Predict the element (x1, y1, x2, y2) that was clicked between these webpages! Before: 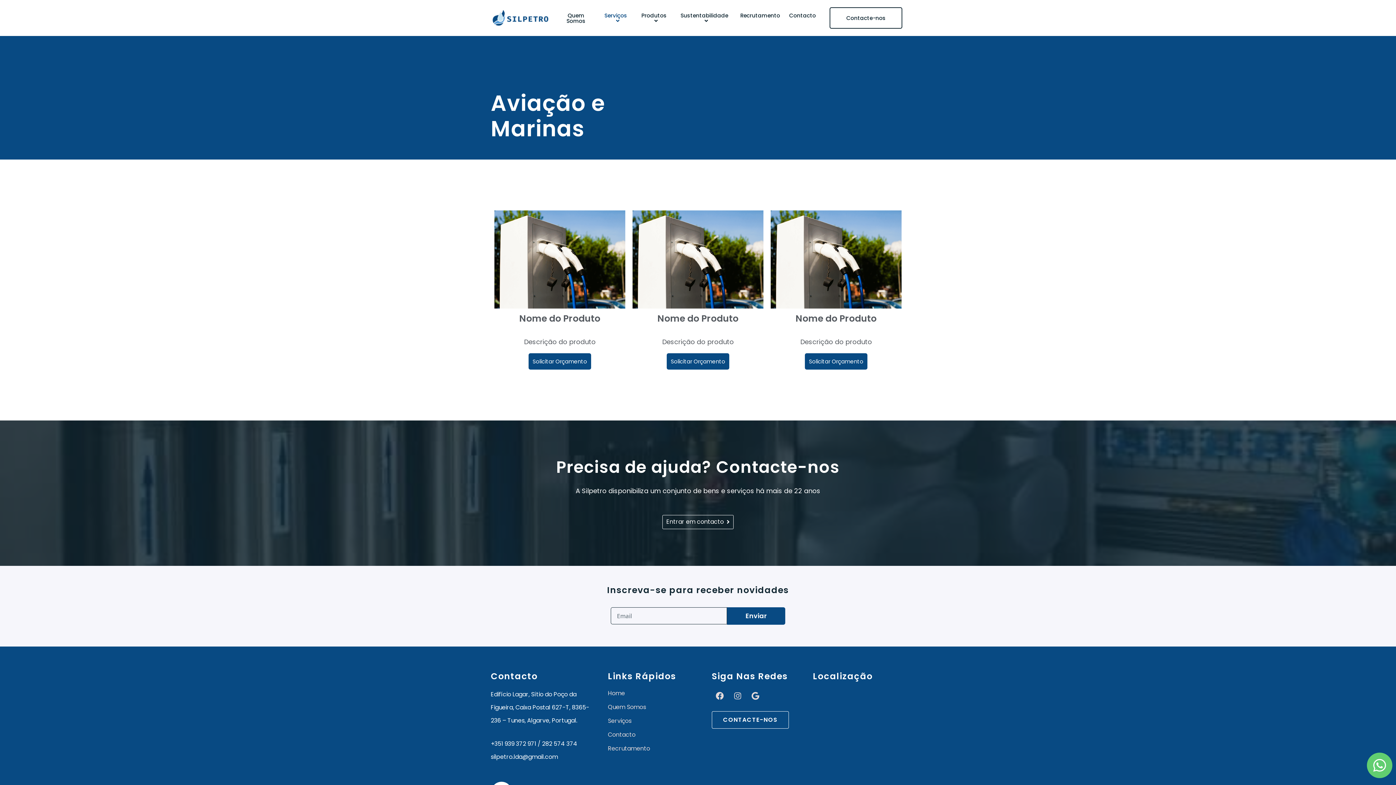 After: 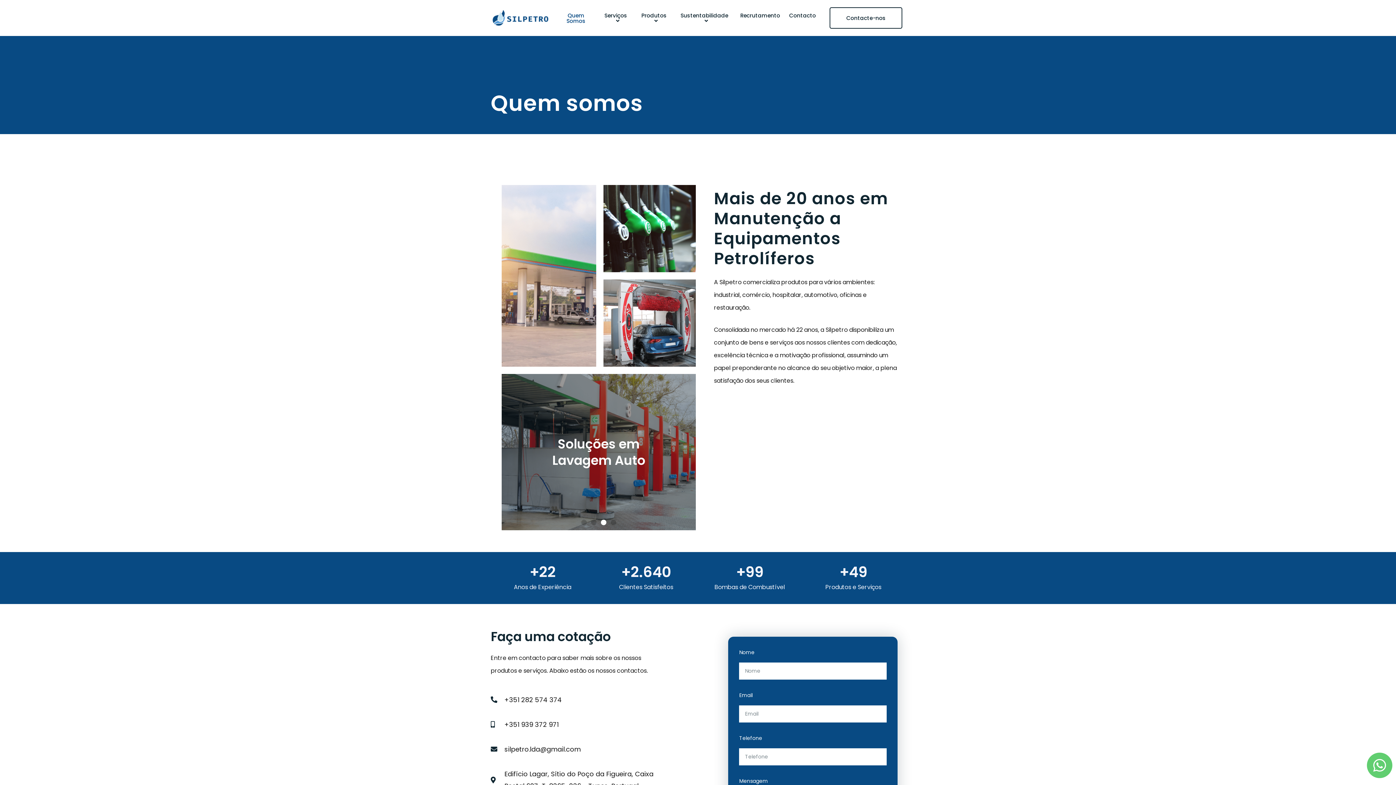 Action: bbox: (553, 8, 597, 27) label: Quem Somos